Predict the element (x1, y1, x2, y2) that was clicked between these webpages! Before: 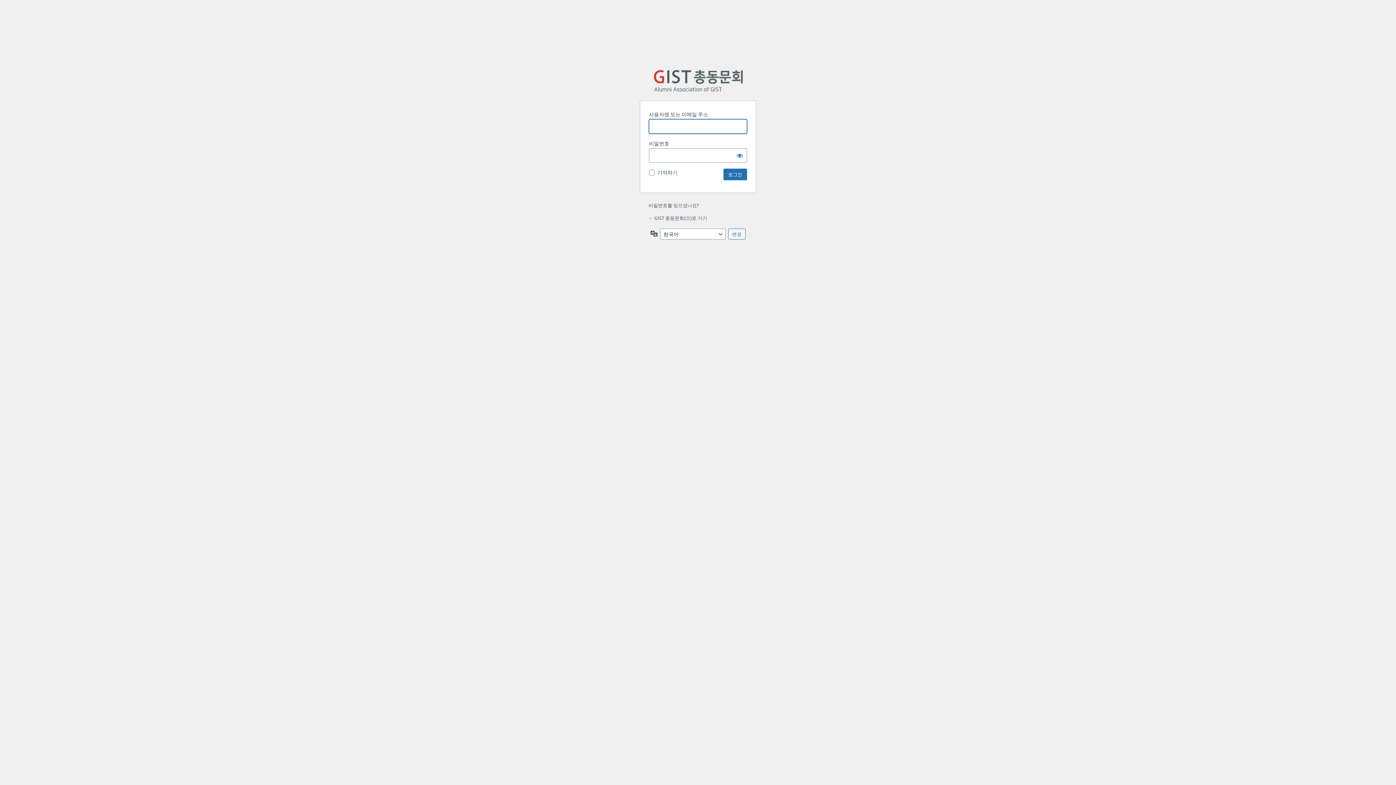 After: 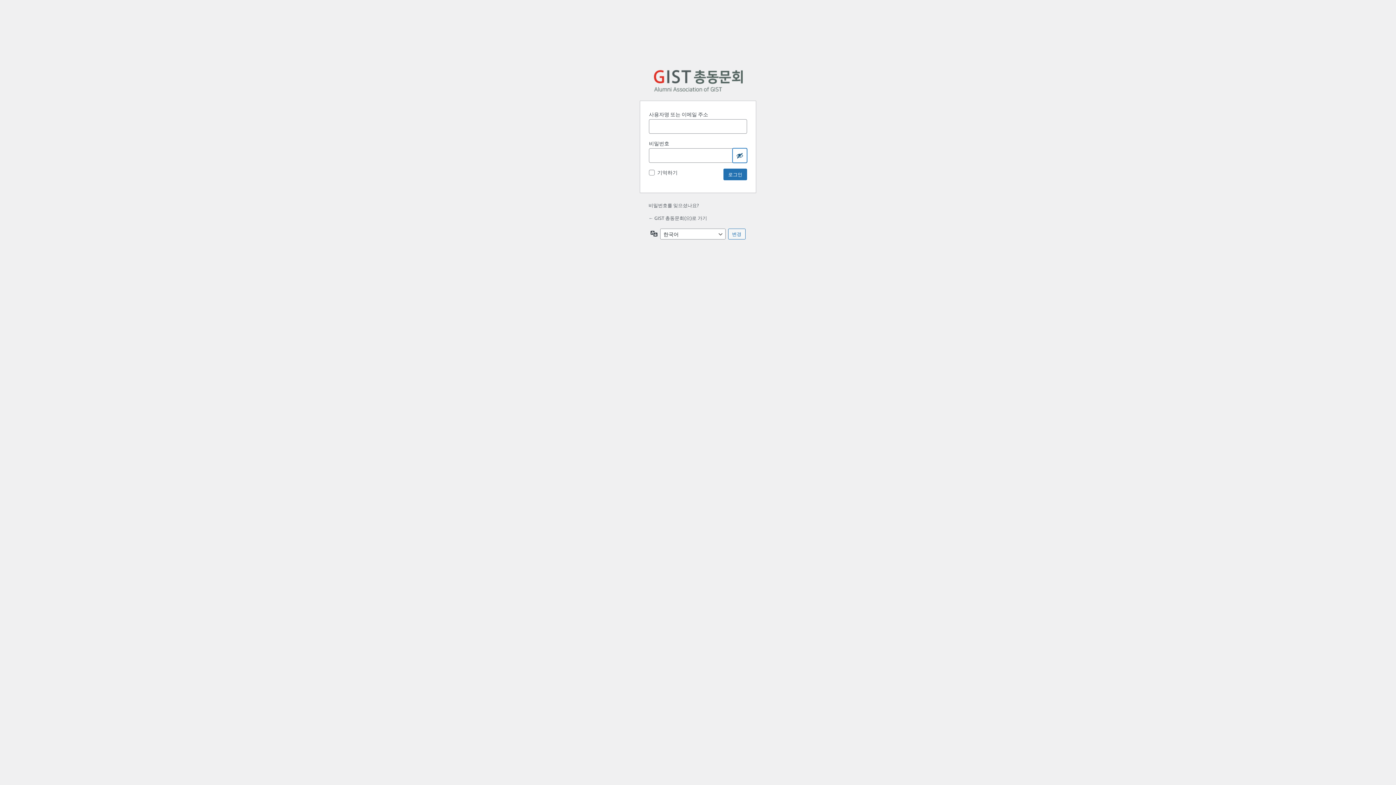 Action: bbox: (732, 148, 747, 162) label: 비밀번호 보이기